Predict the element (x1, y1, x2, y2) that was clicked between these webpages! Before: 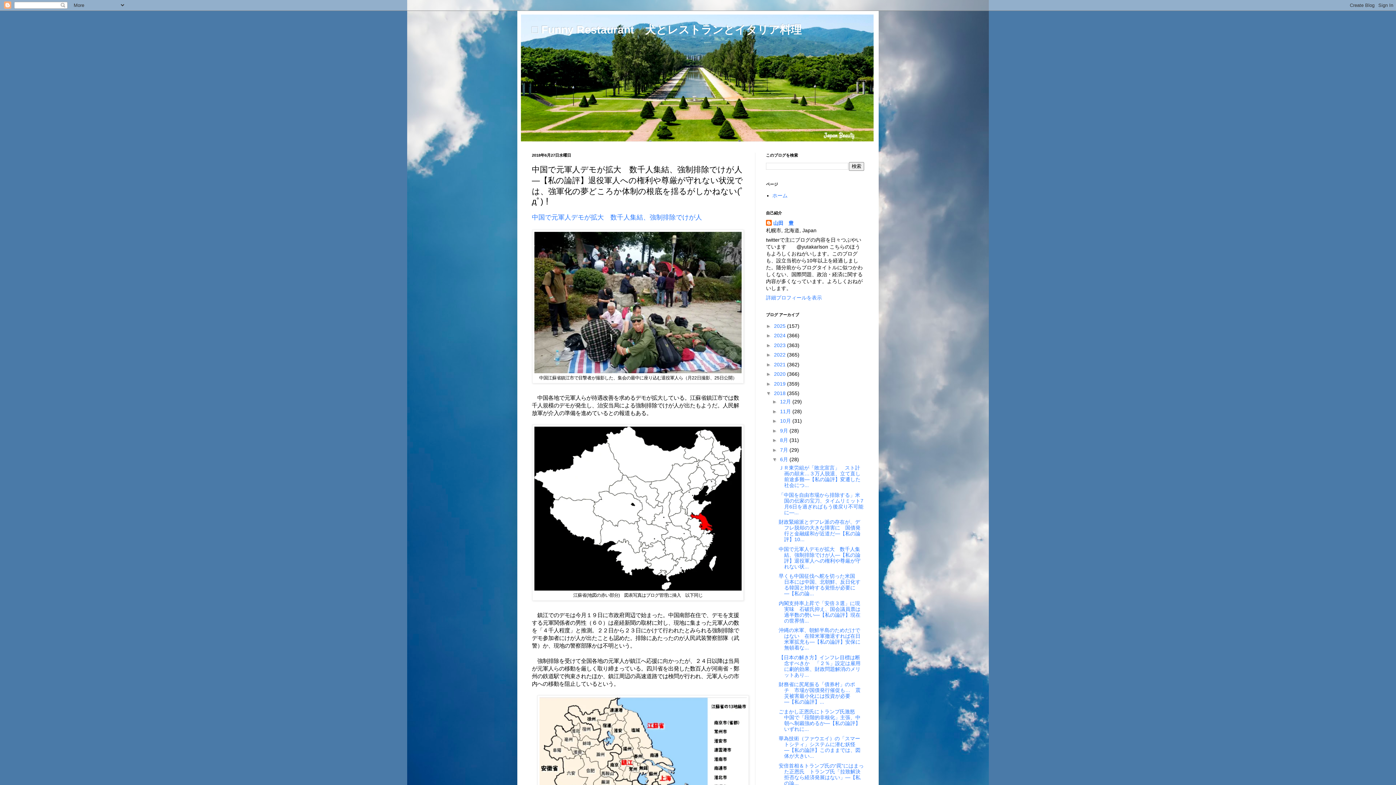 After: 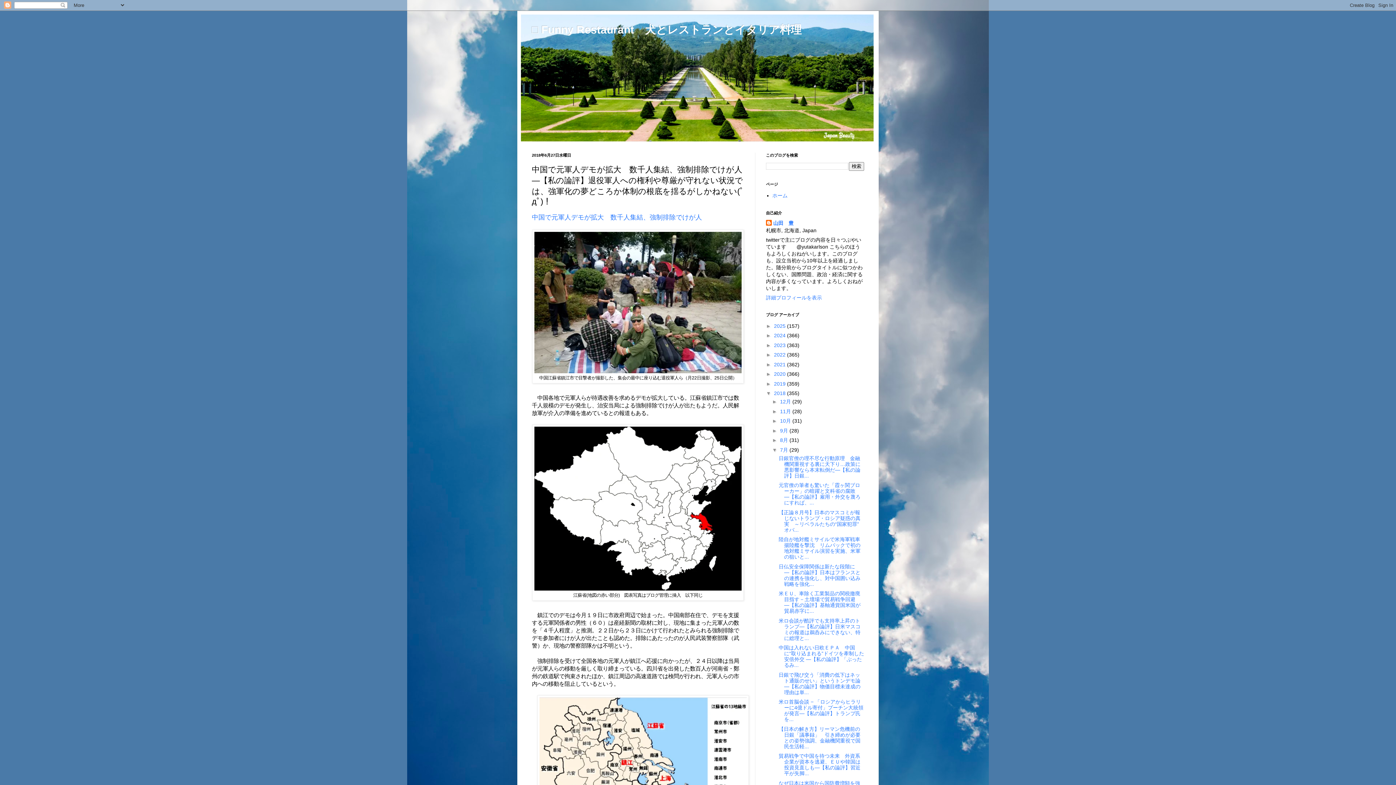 Action: bbox: (772, 447, 780, 452) label: ►  